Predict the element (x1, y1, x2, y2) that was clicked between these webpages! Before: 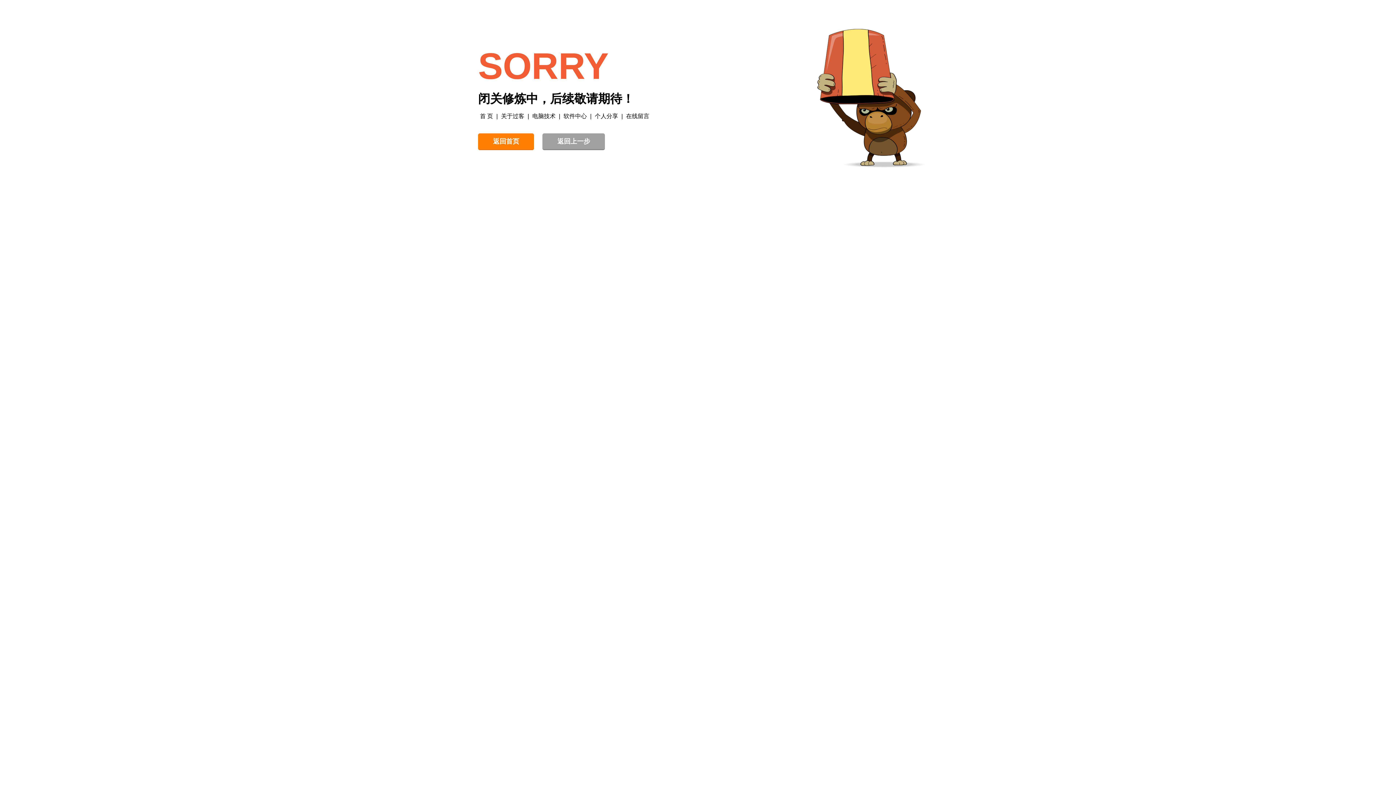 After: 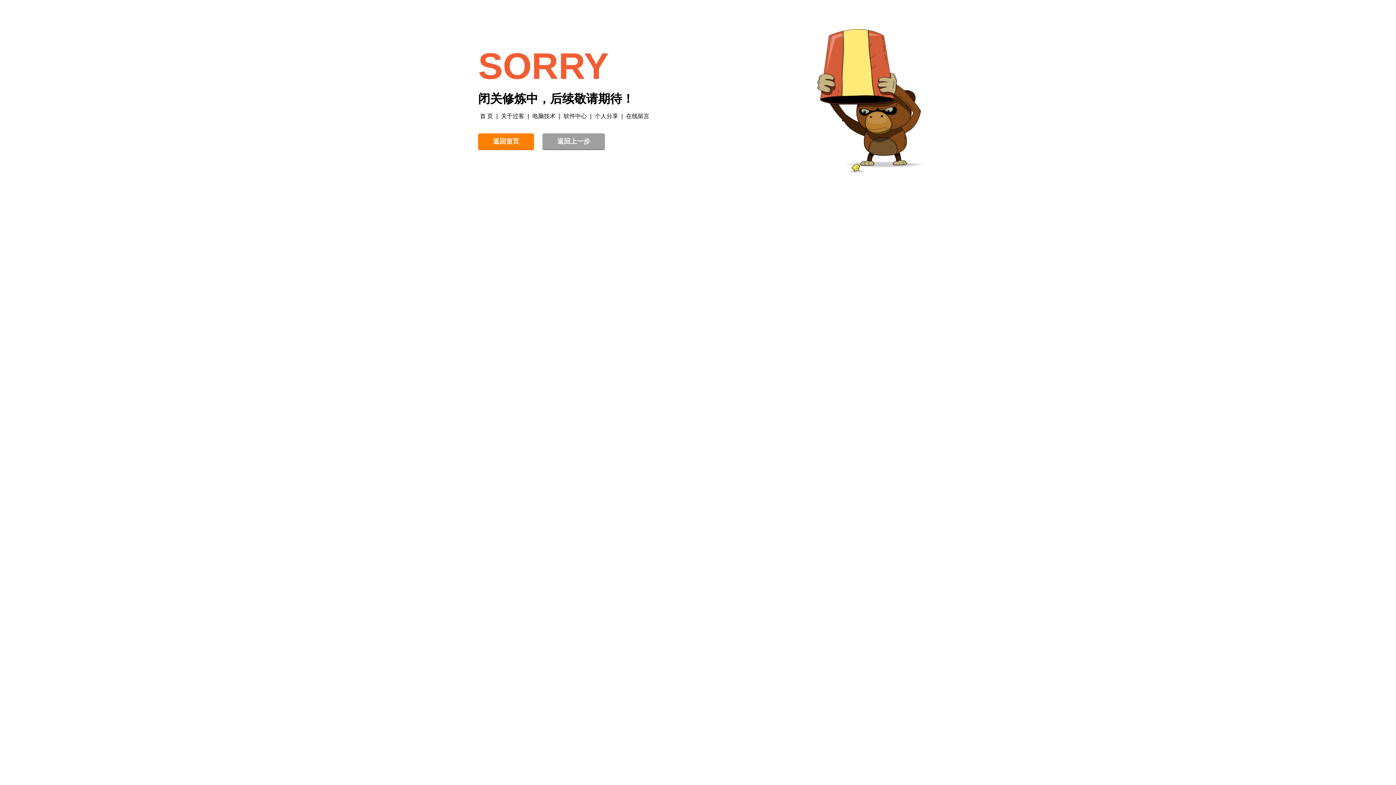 Action: label: 软件中心 bbox: (561, 113, 588, 119)